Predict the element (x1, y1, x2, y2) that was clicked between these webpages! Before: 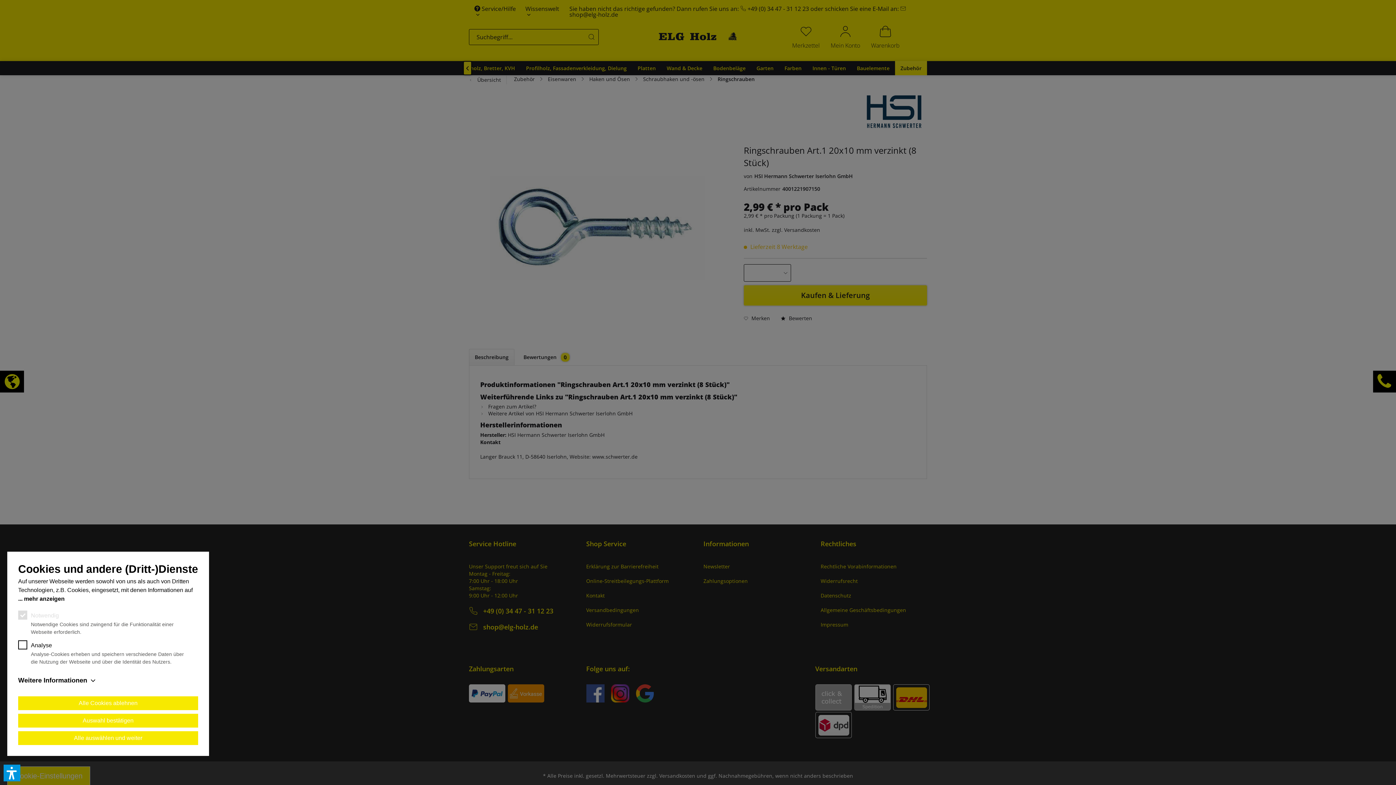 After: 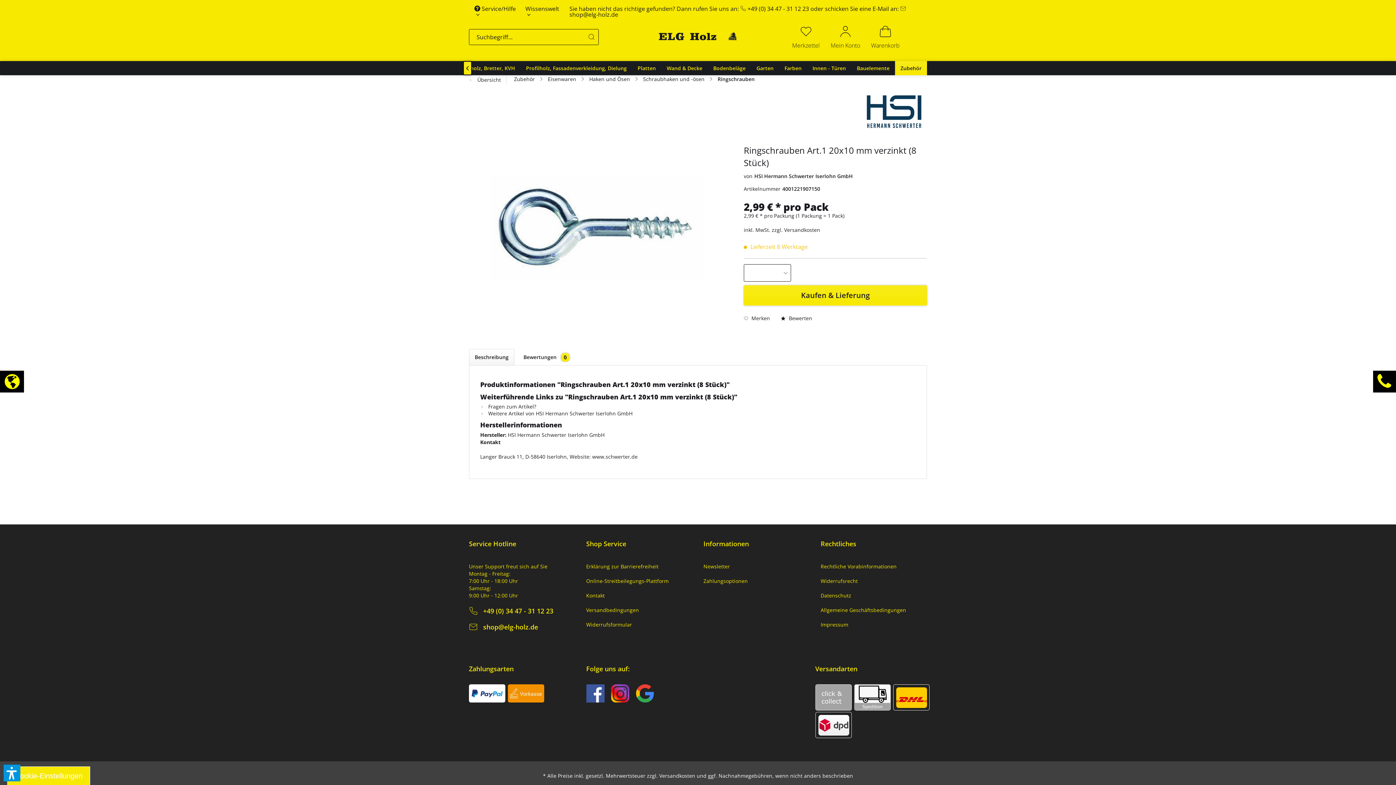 Action: bbox: (18, 714, 198, 728) label: Auswahl bestätigen